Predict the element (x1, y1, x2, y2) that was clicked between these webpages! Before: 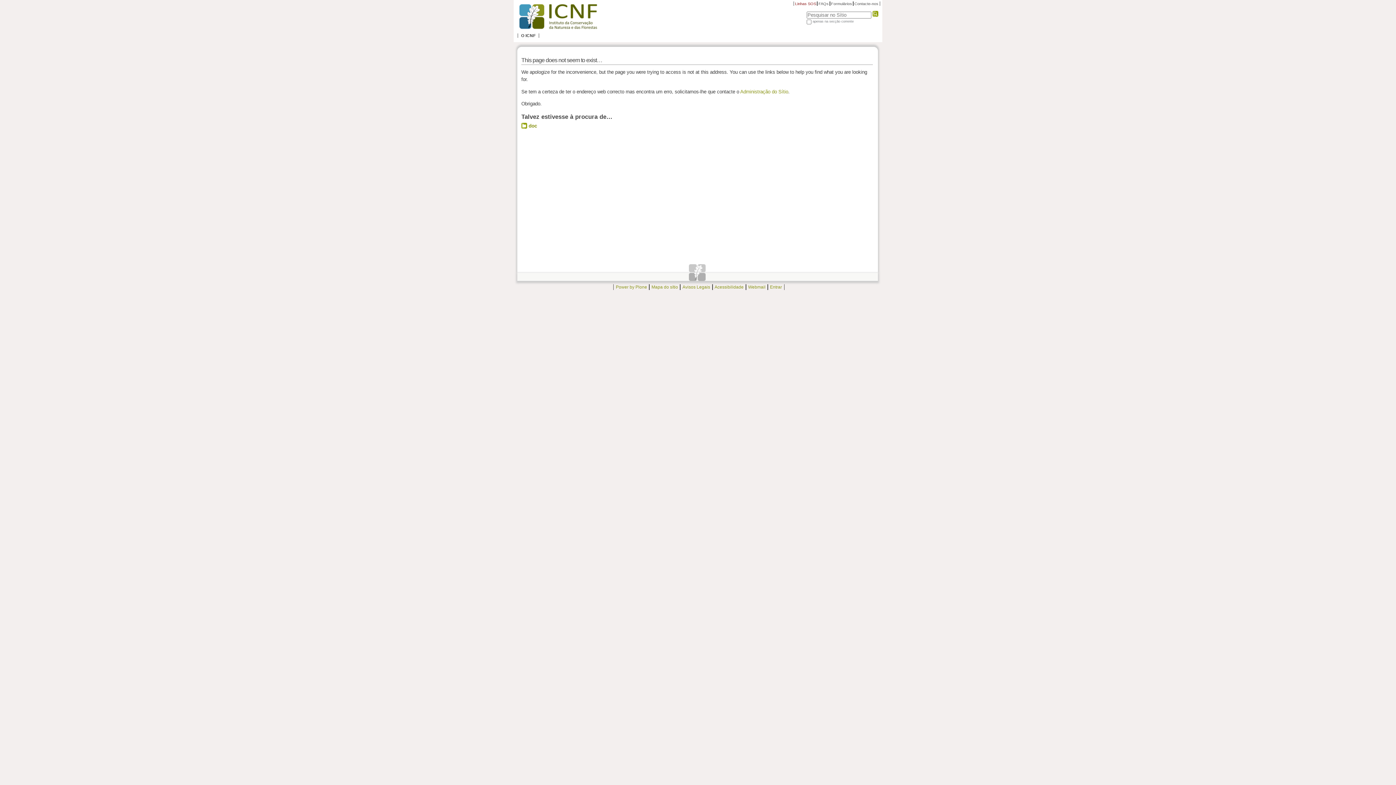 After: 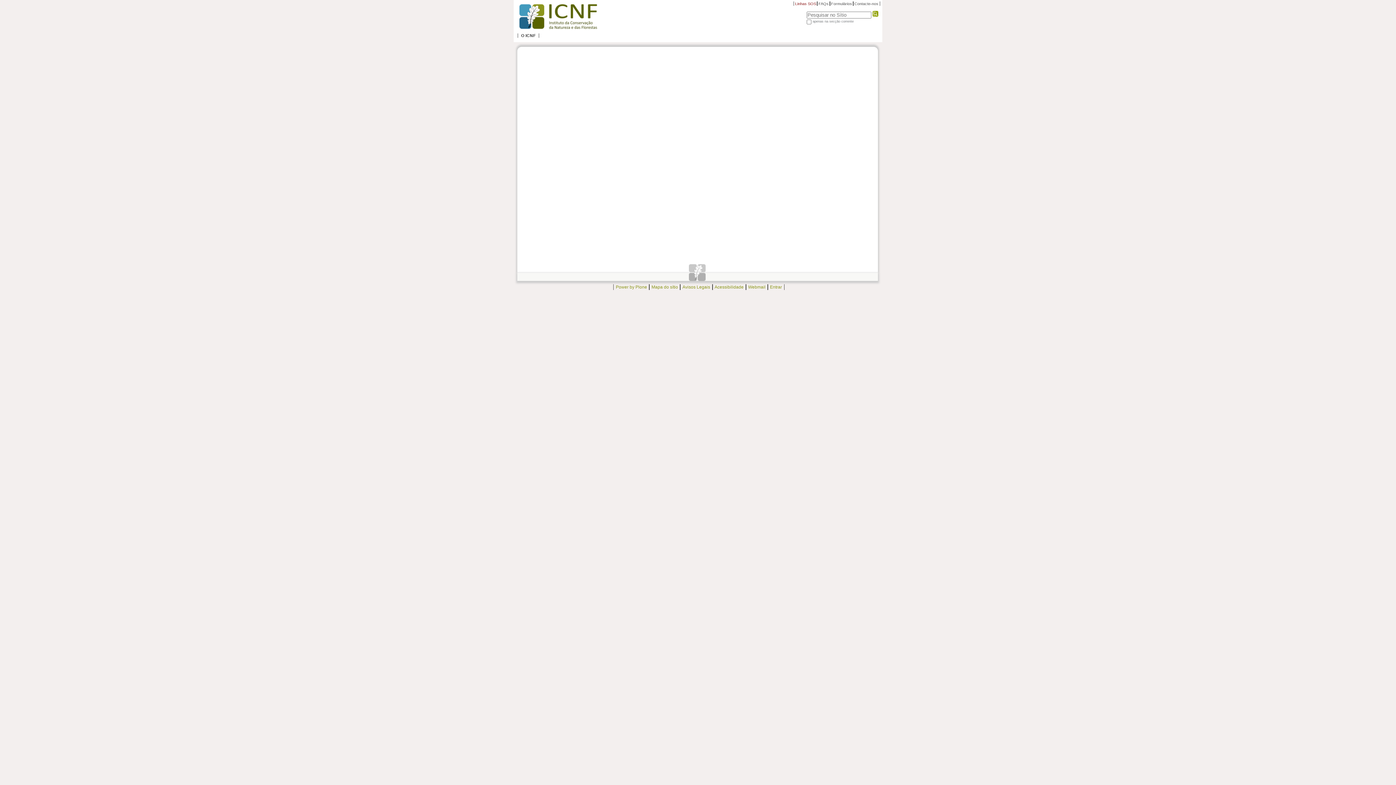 Action: bbox: (517, 2, 598, 30)